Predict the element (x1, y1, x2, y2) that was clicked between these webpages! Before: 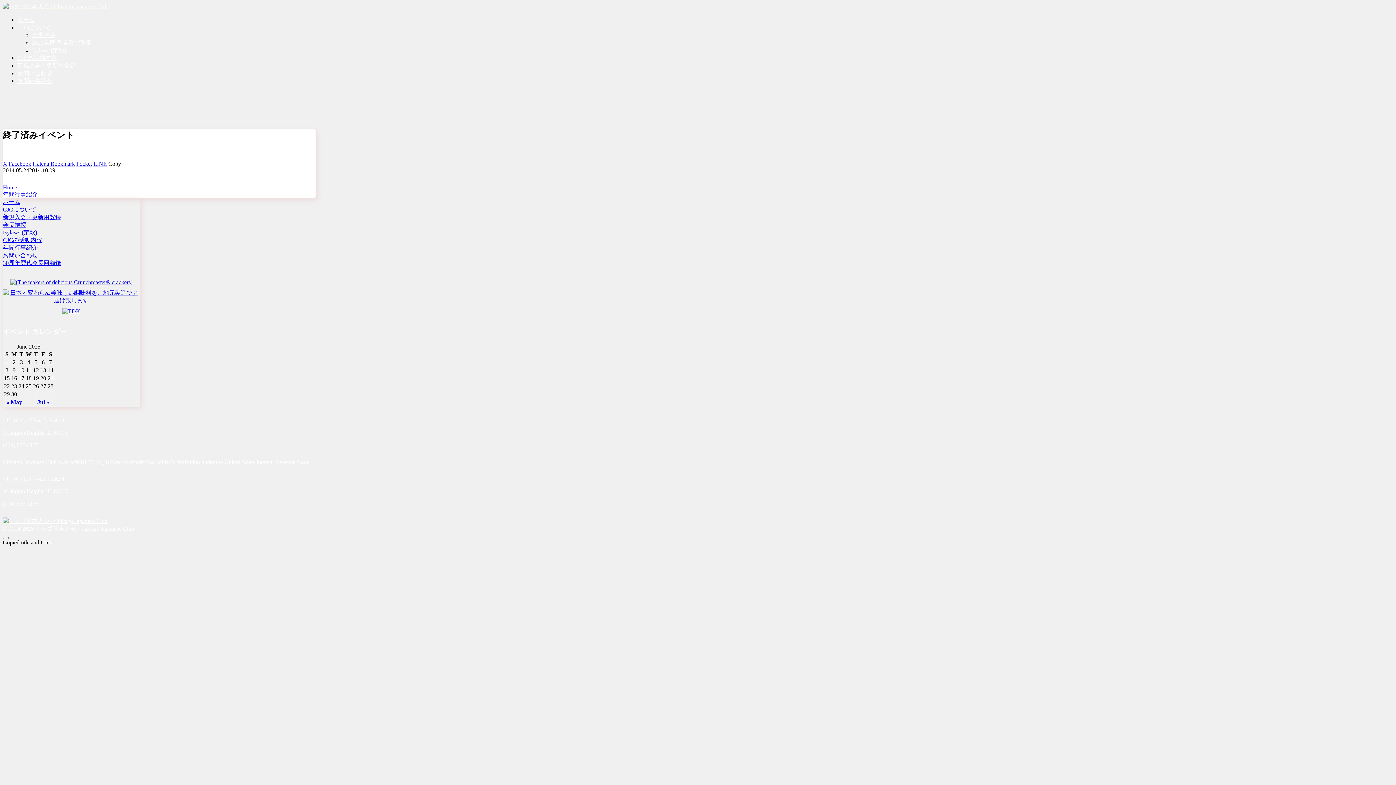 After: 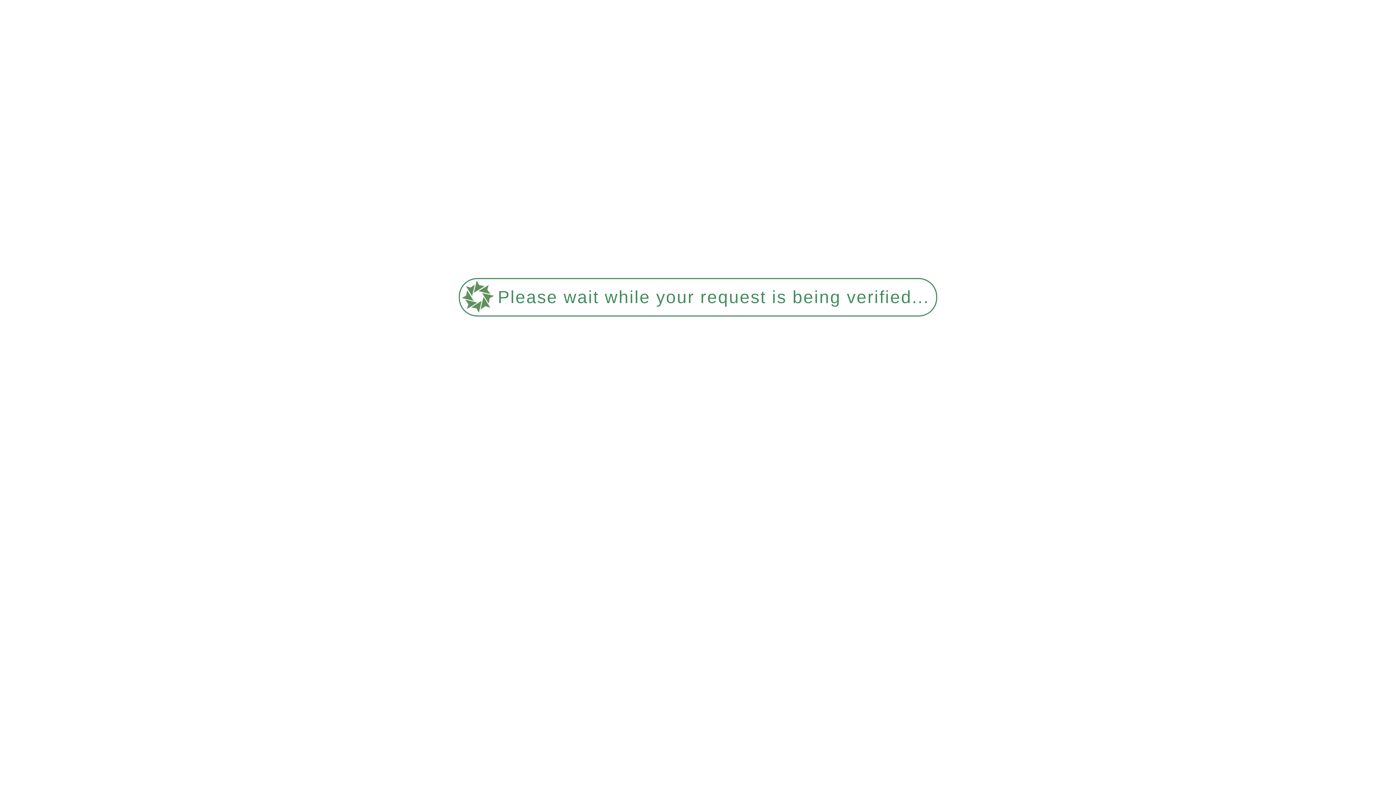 Action: label: Home bbox: (2, 184, 17, 190)